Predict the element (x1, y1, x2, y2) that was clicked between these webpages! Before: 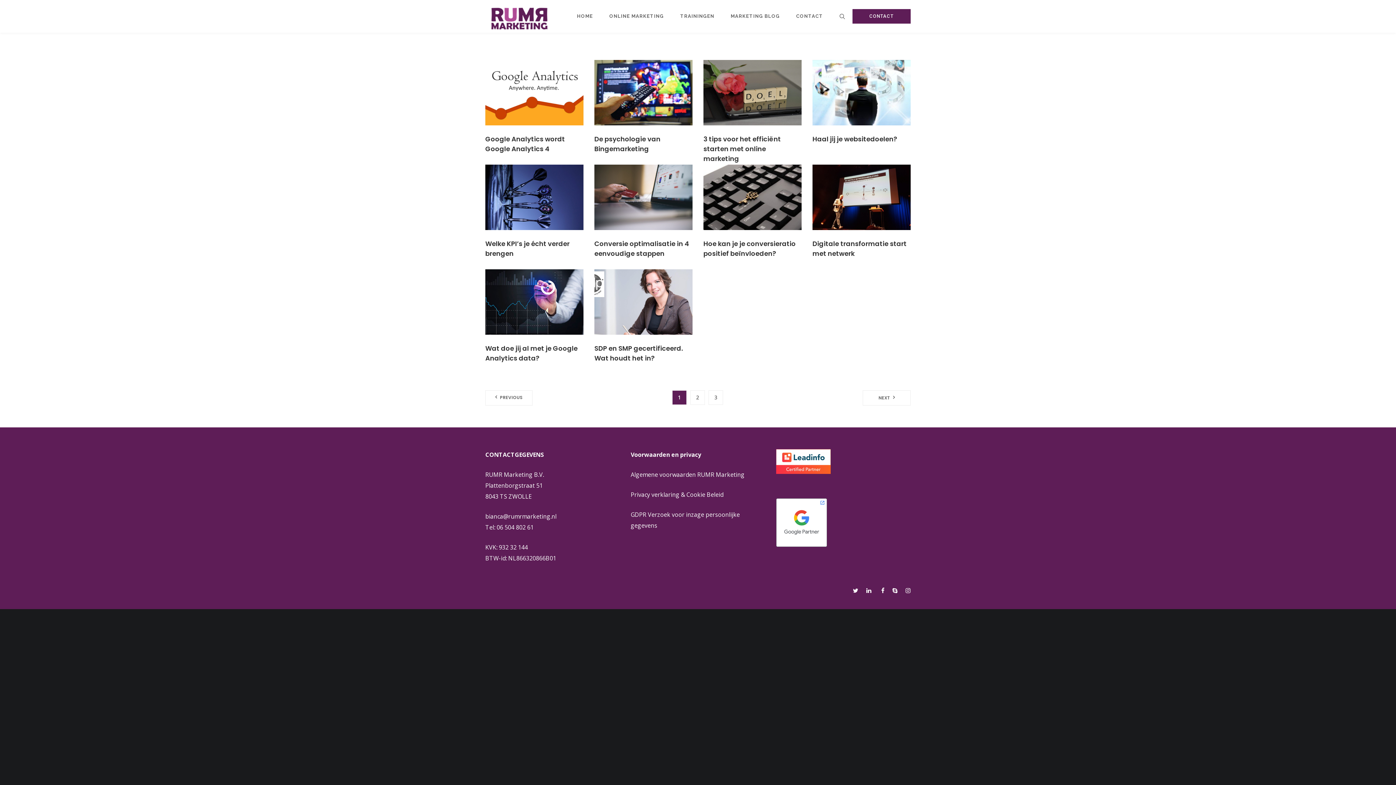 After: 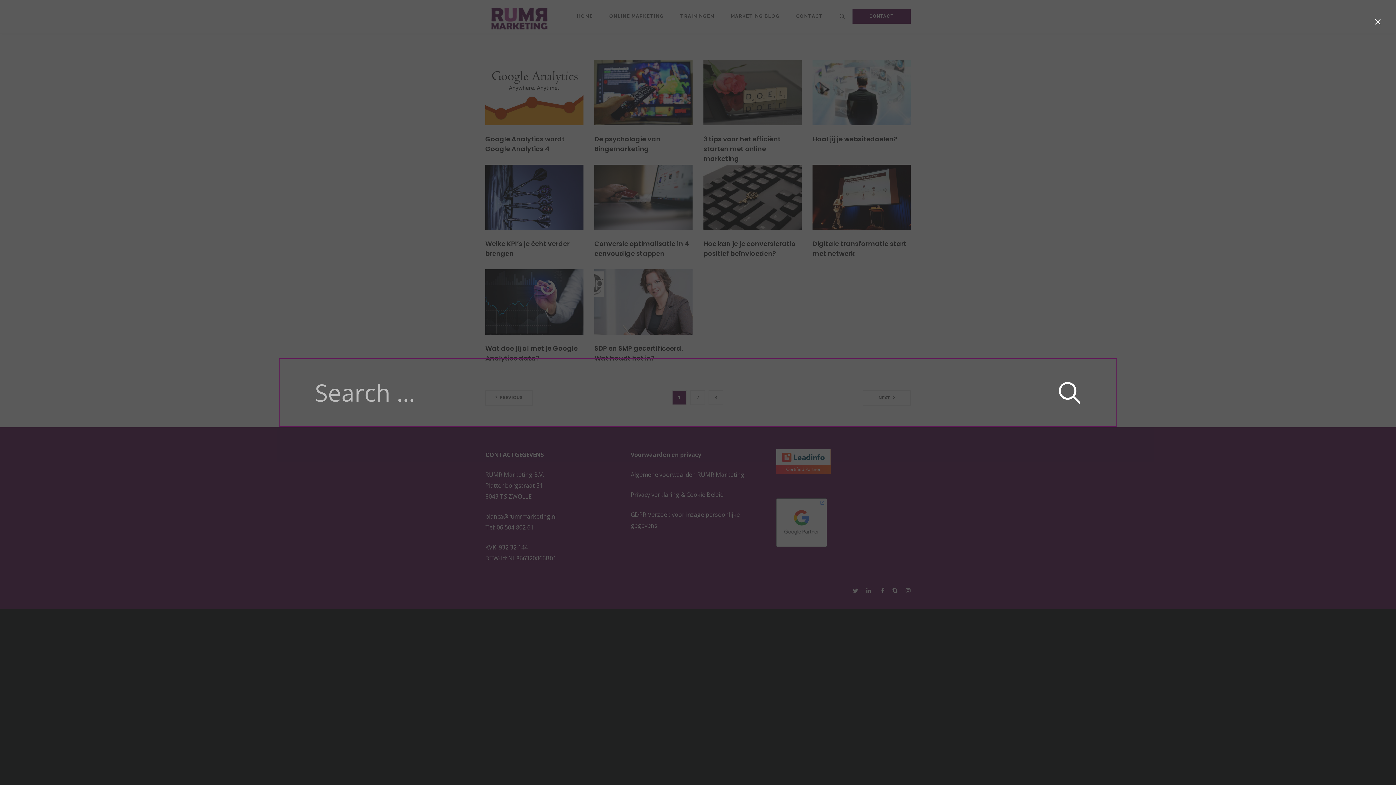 Action: bbox: (839, 0, 845, 32)